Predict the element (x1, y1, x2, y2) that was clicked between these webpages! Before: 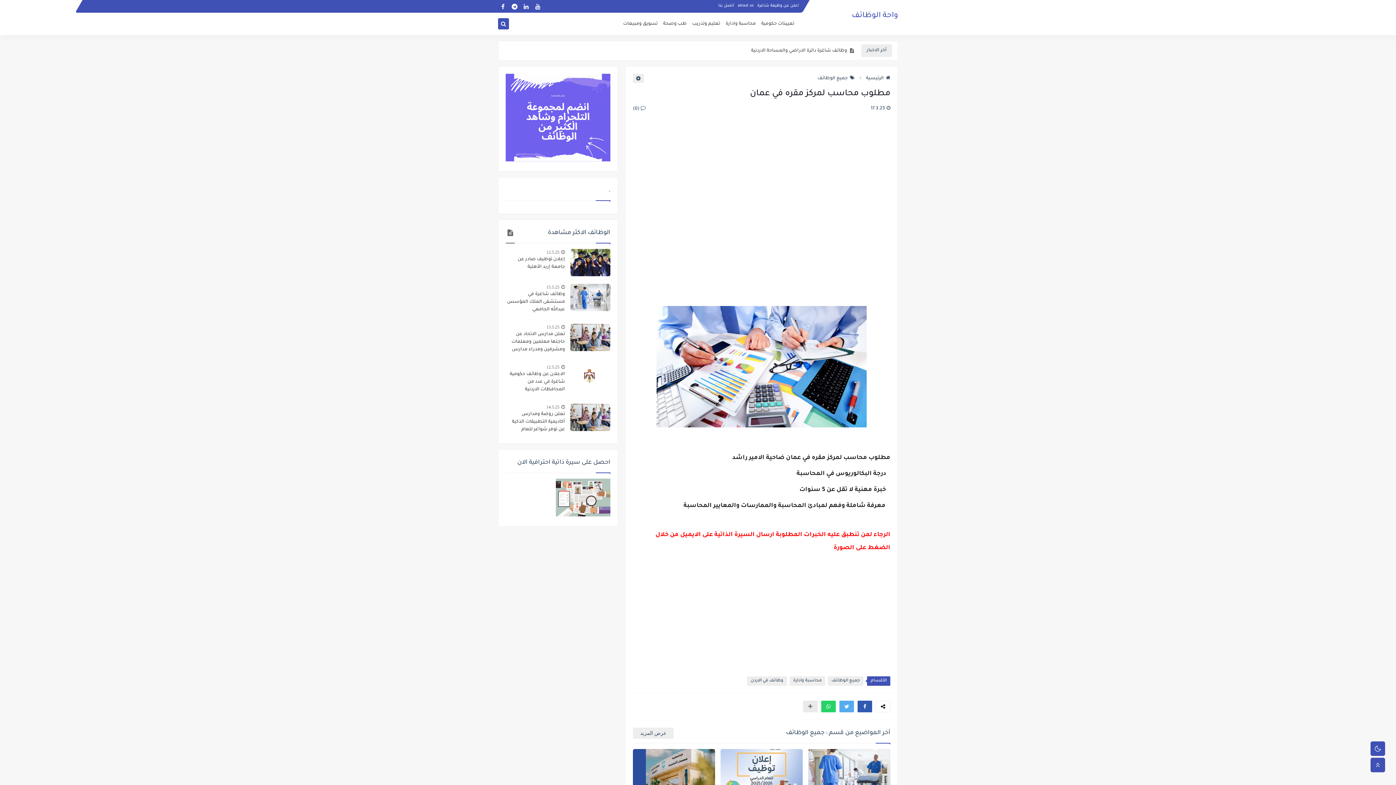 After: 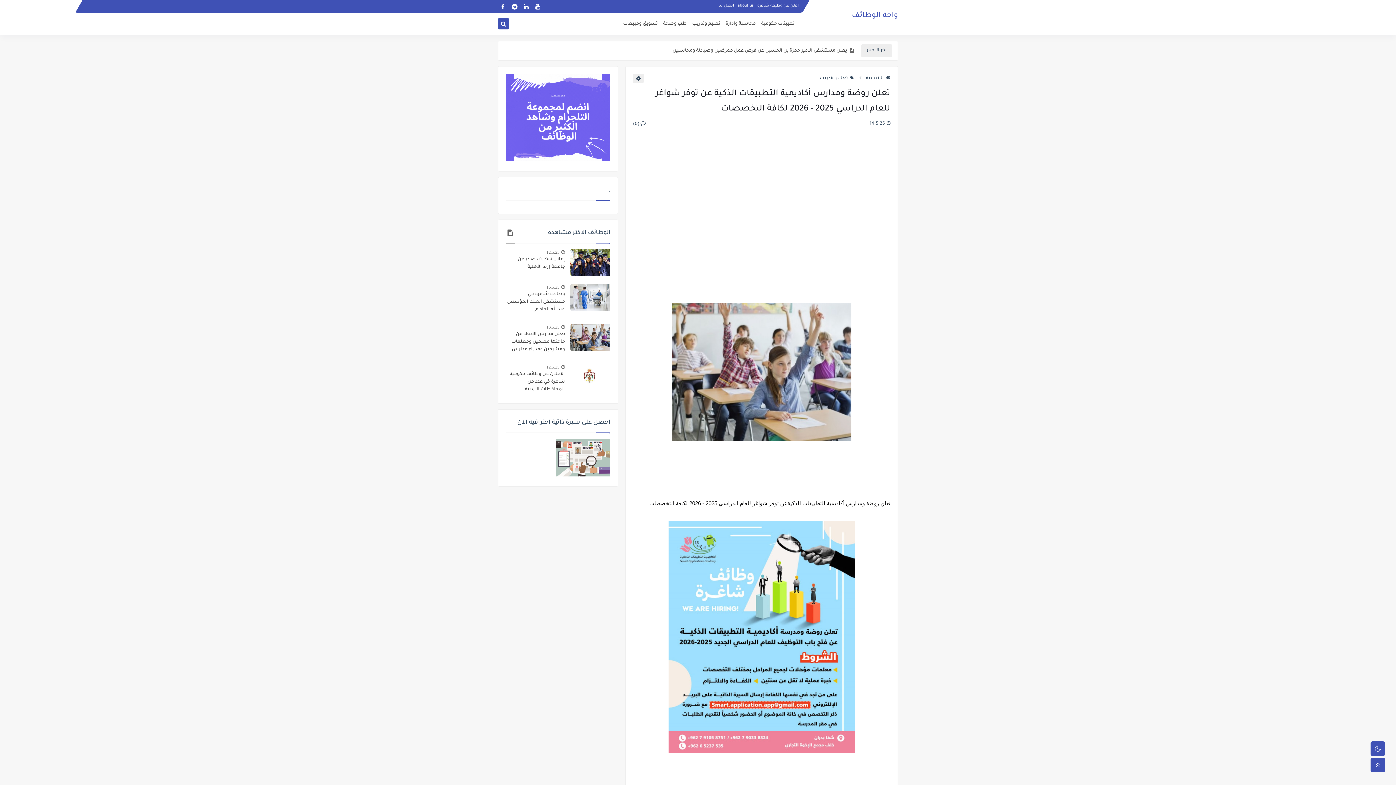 Action: label: تعلن روضة ومدارس أكاديمية التطبيقات الذكية عن توفر شواغر للعام الدراسي 2025 - 2026 لكافة التخصصات bbox: (505, 411, 565, 433)